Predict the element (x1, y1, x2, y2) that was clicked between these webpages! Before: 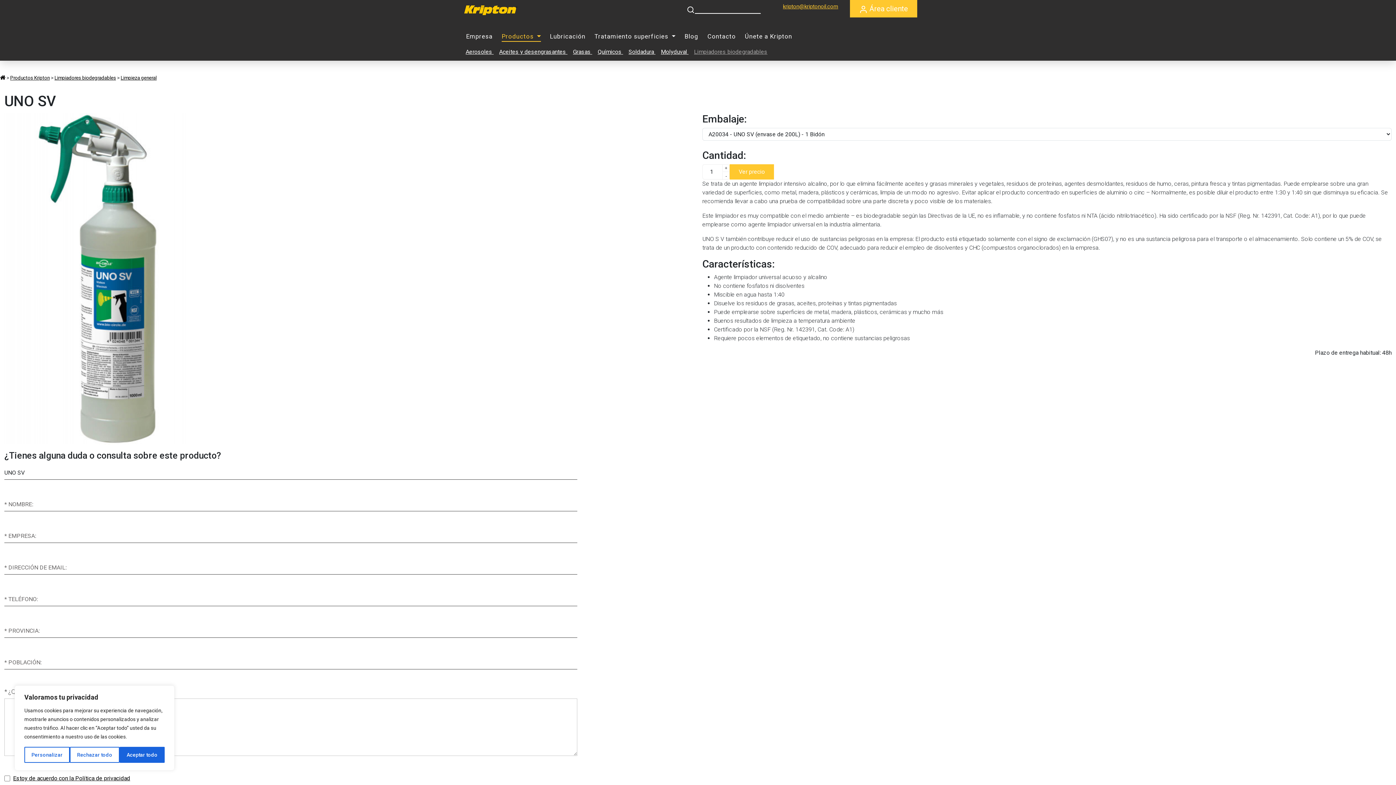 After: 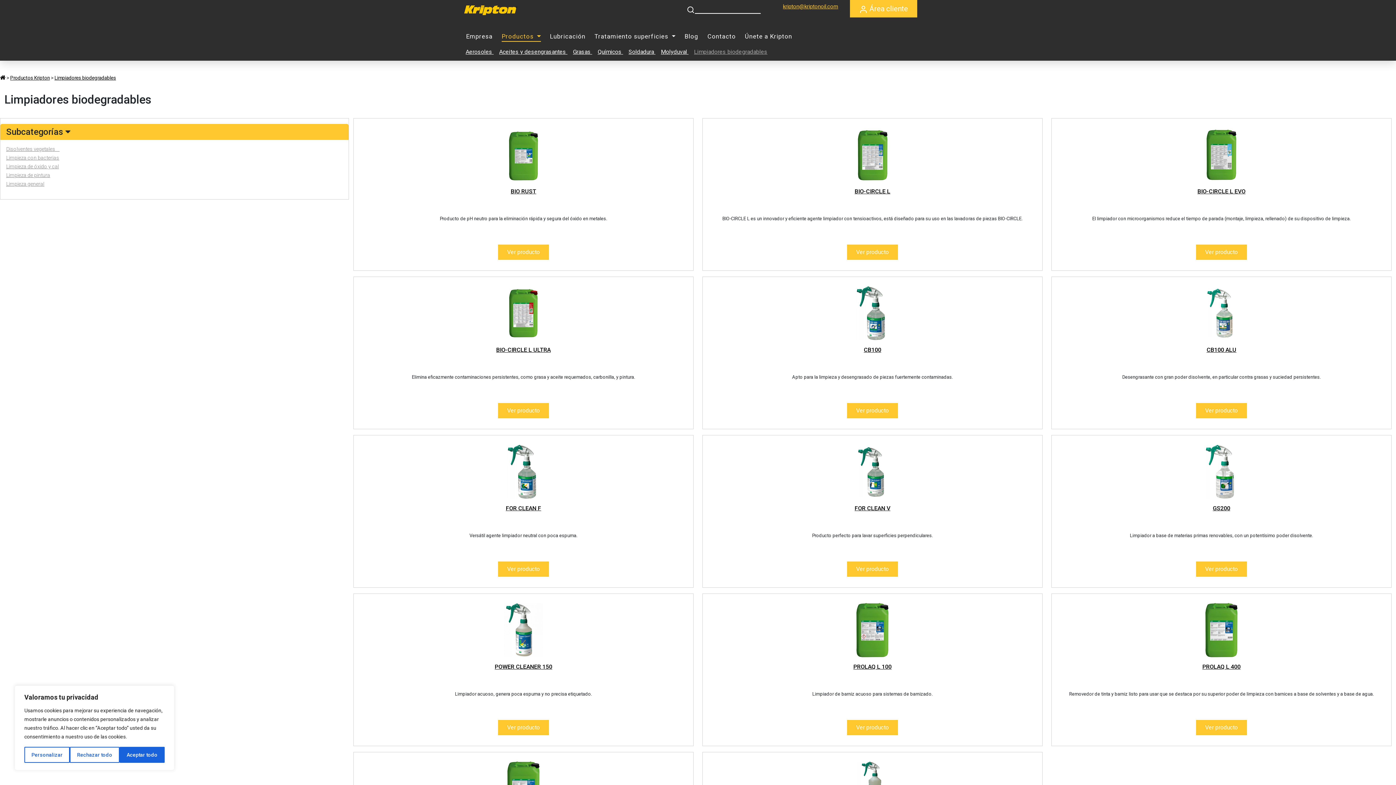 Action: label: Limpiadores biodegradables bbox: (694, 48, 767, 55)